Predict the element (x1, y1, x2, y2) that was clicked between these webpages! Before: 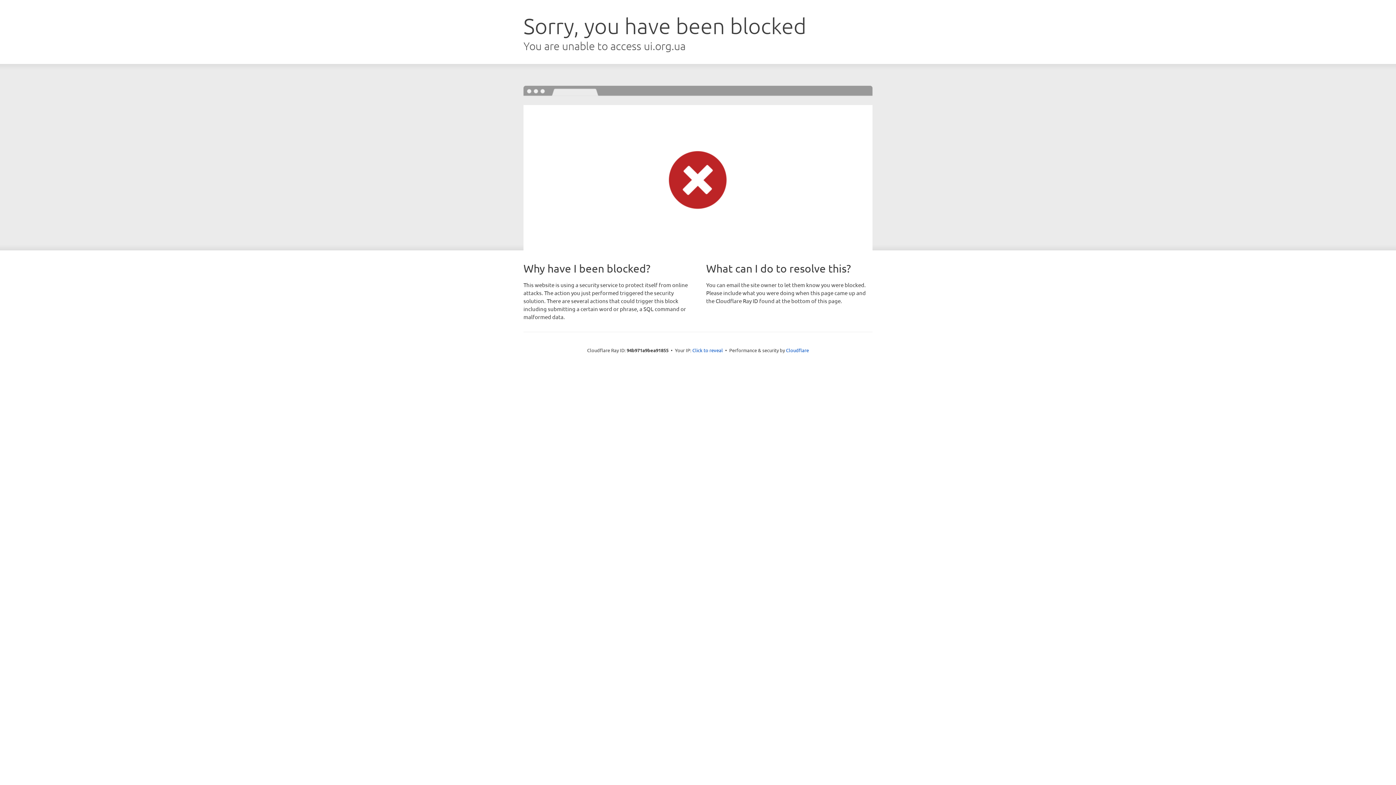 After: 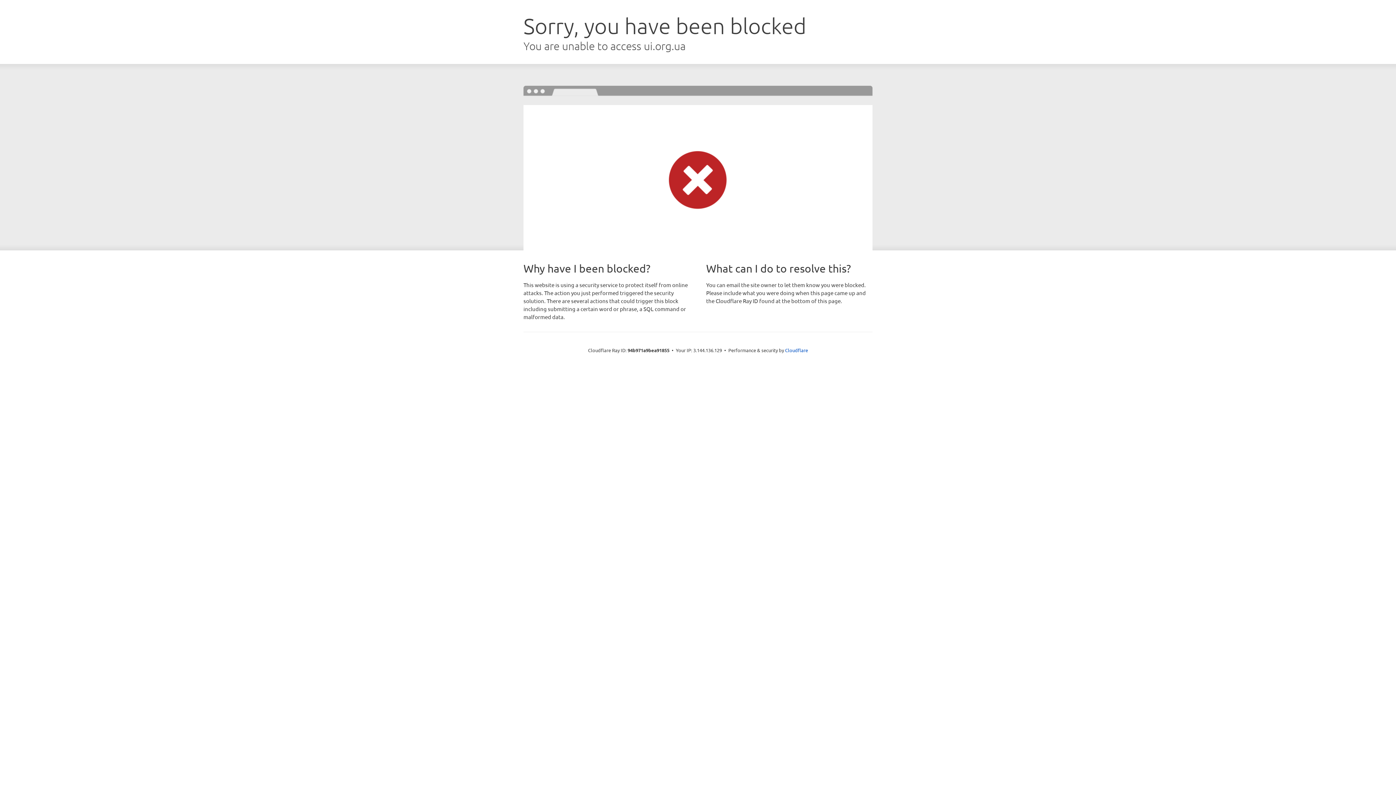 Action: bbox: (692, 346, 723, 353) label: Click to reveal